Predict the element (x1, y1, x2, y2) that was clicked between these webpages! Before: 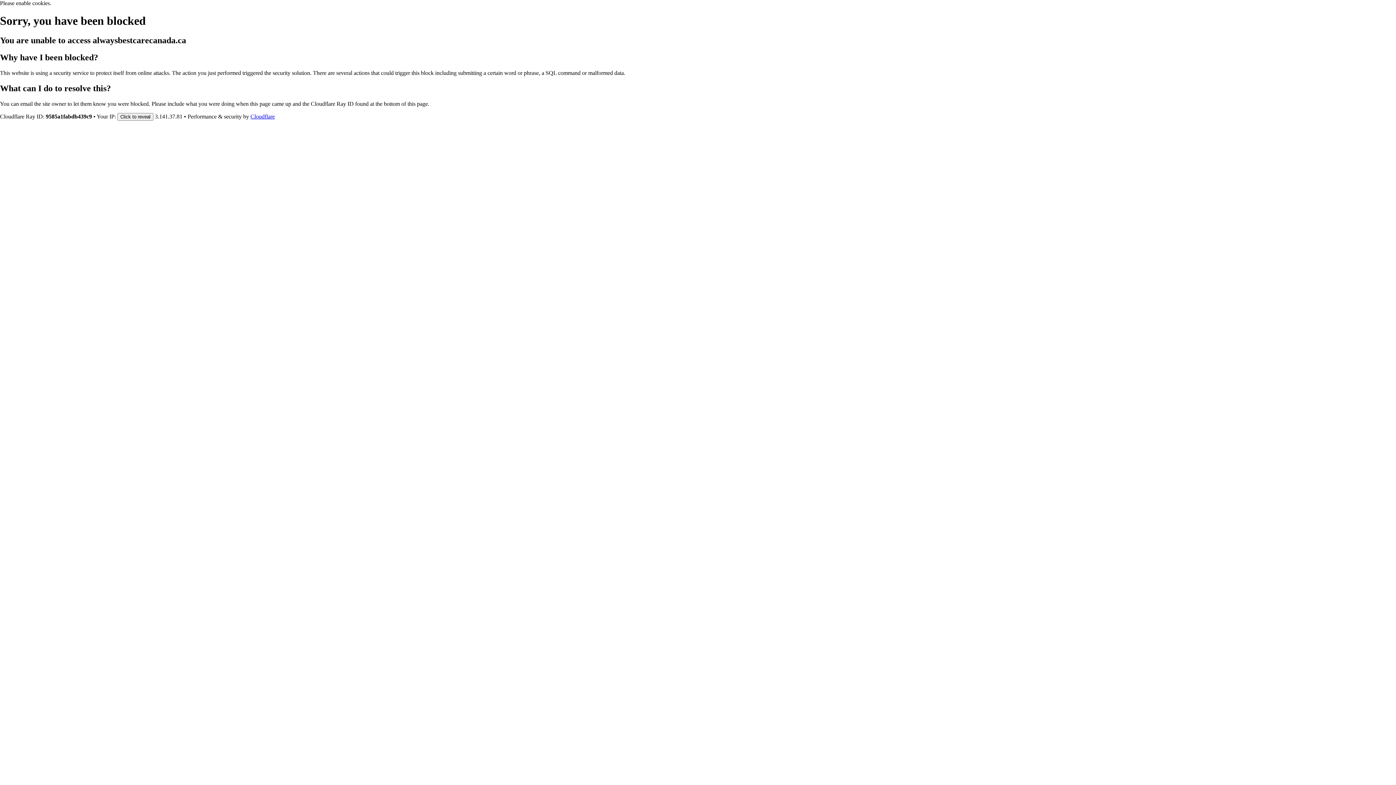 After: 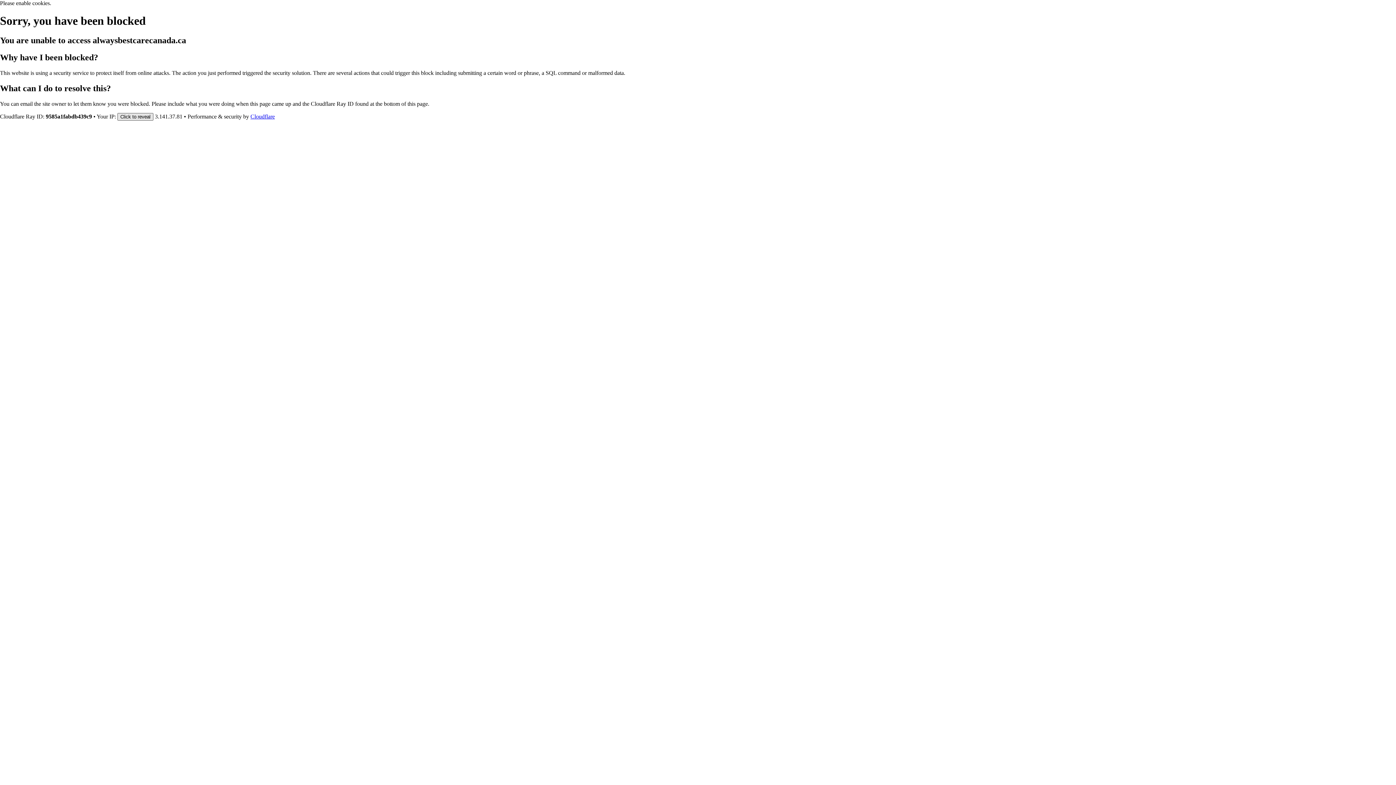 Action: label: Click to reveal bbox: (117, 112, 153, 120)